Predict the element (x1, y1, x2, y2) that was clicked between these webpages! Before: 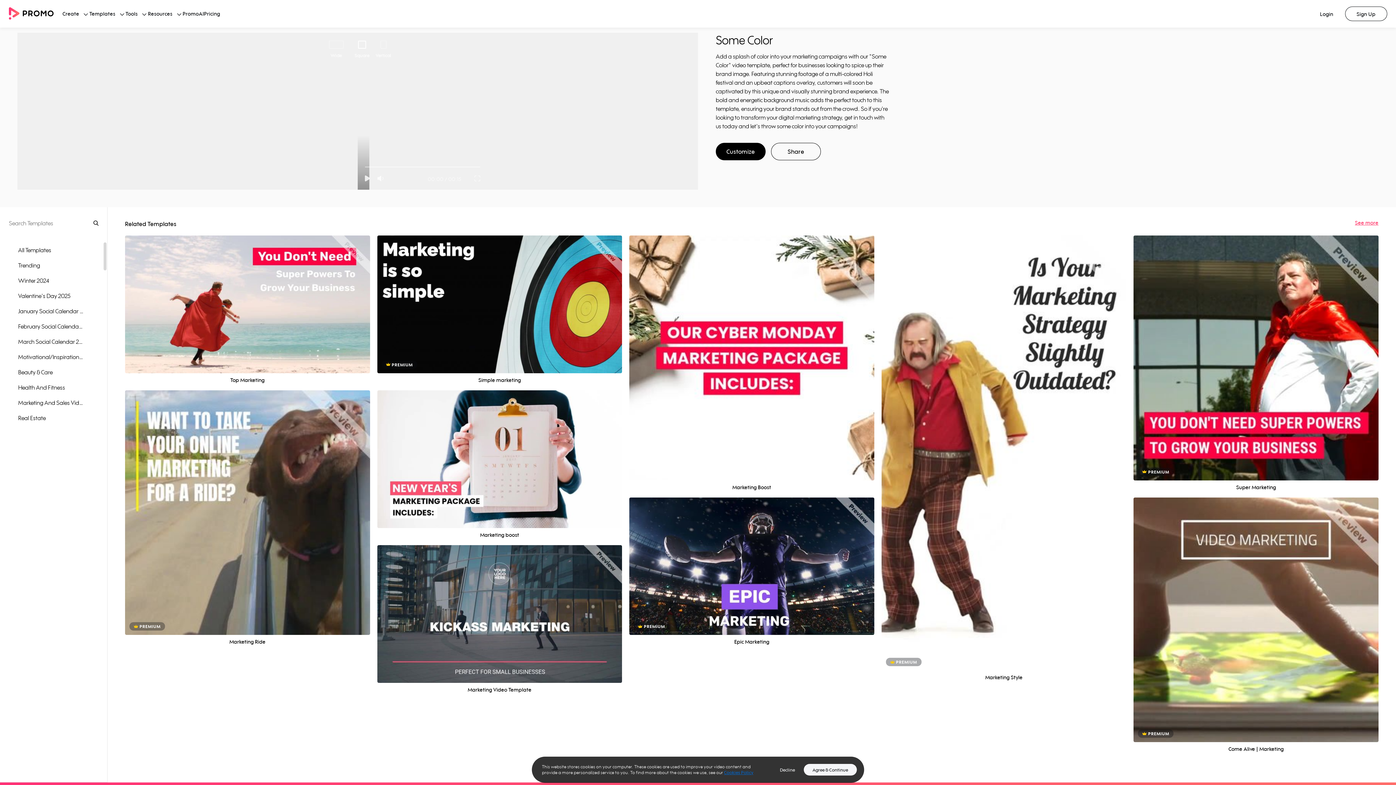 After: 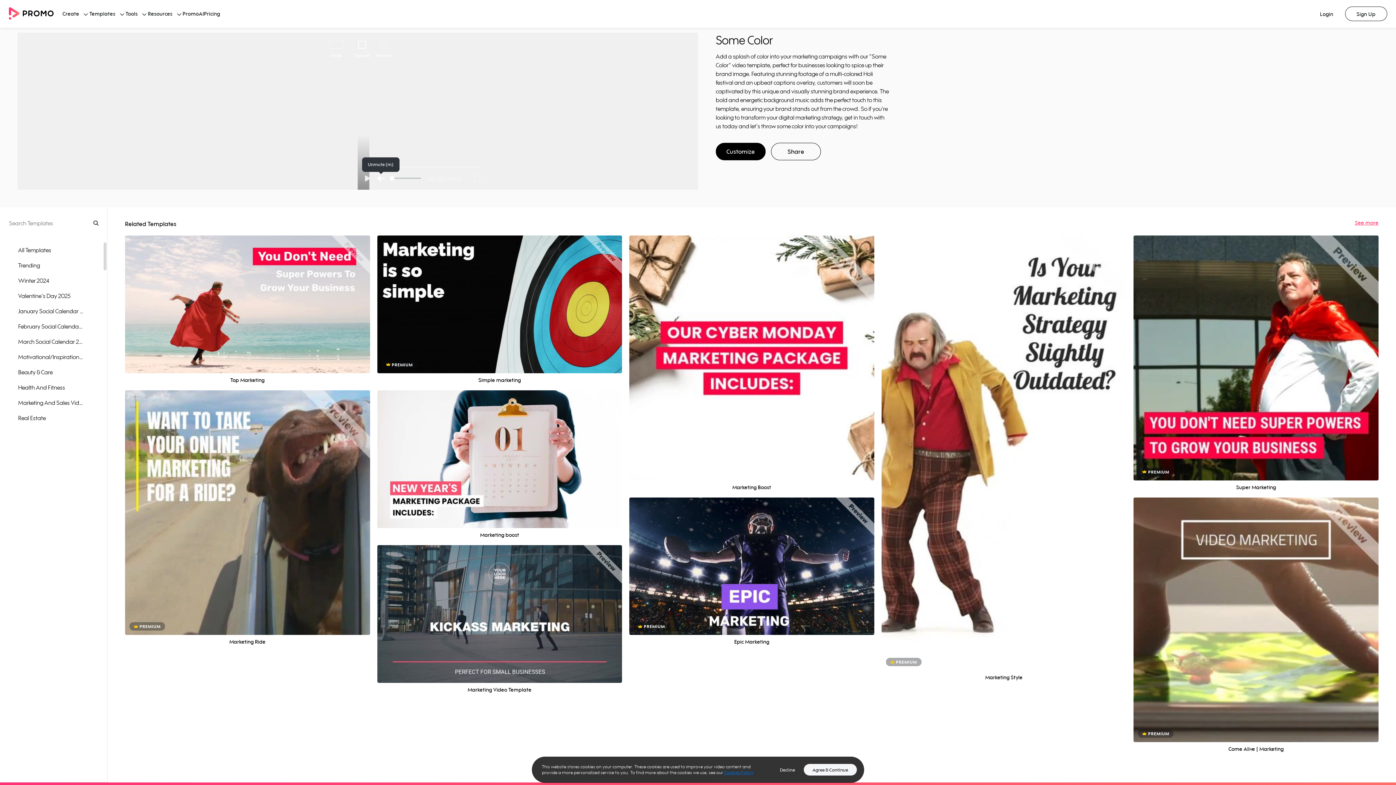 Action: bbox: (377, 175, 386, 181)